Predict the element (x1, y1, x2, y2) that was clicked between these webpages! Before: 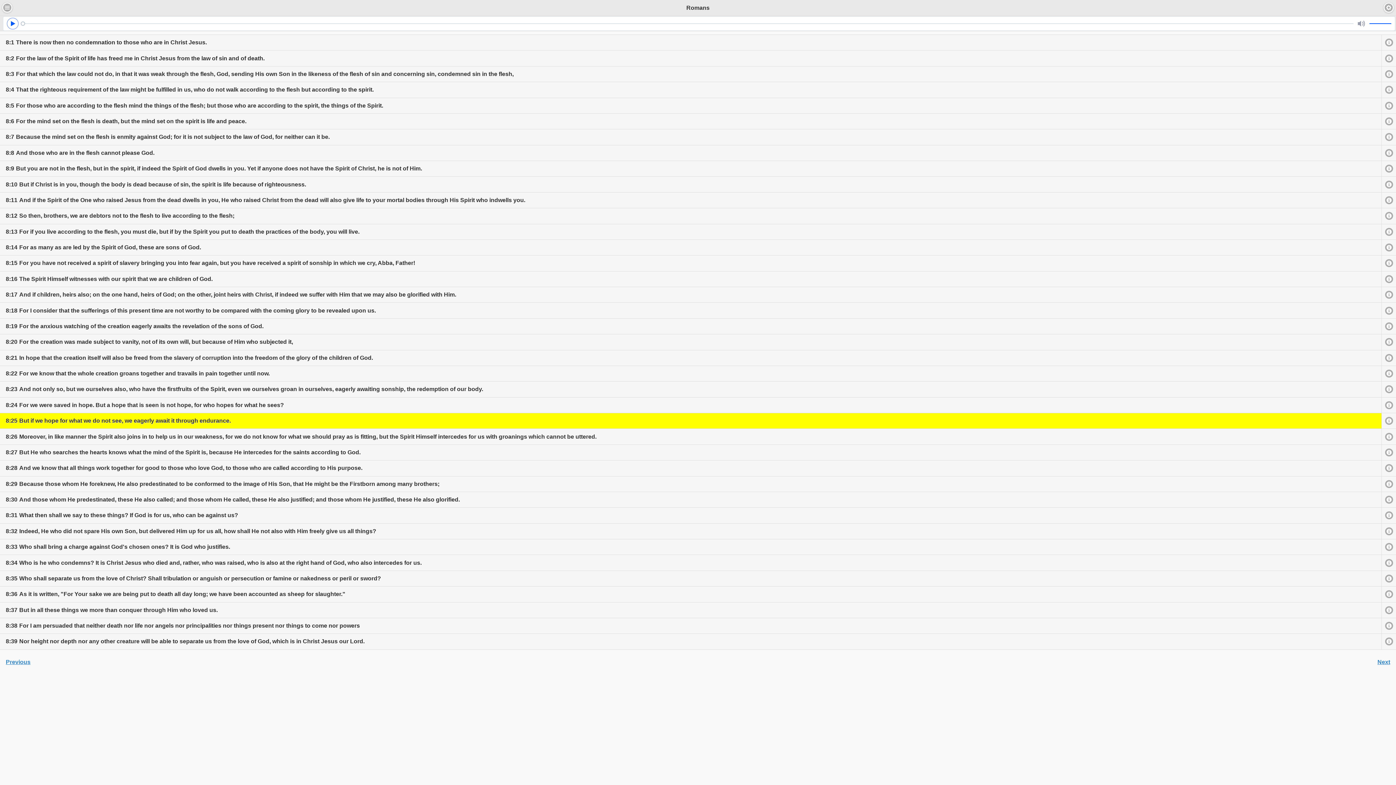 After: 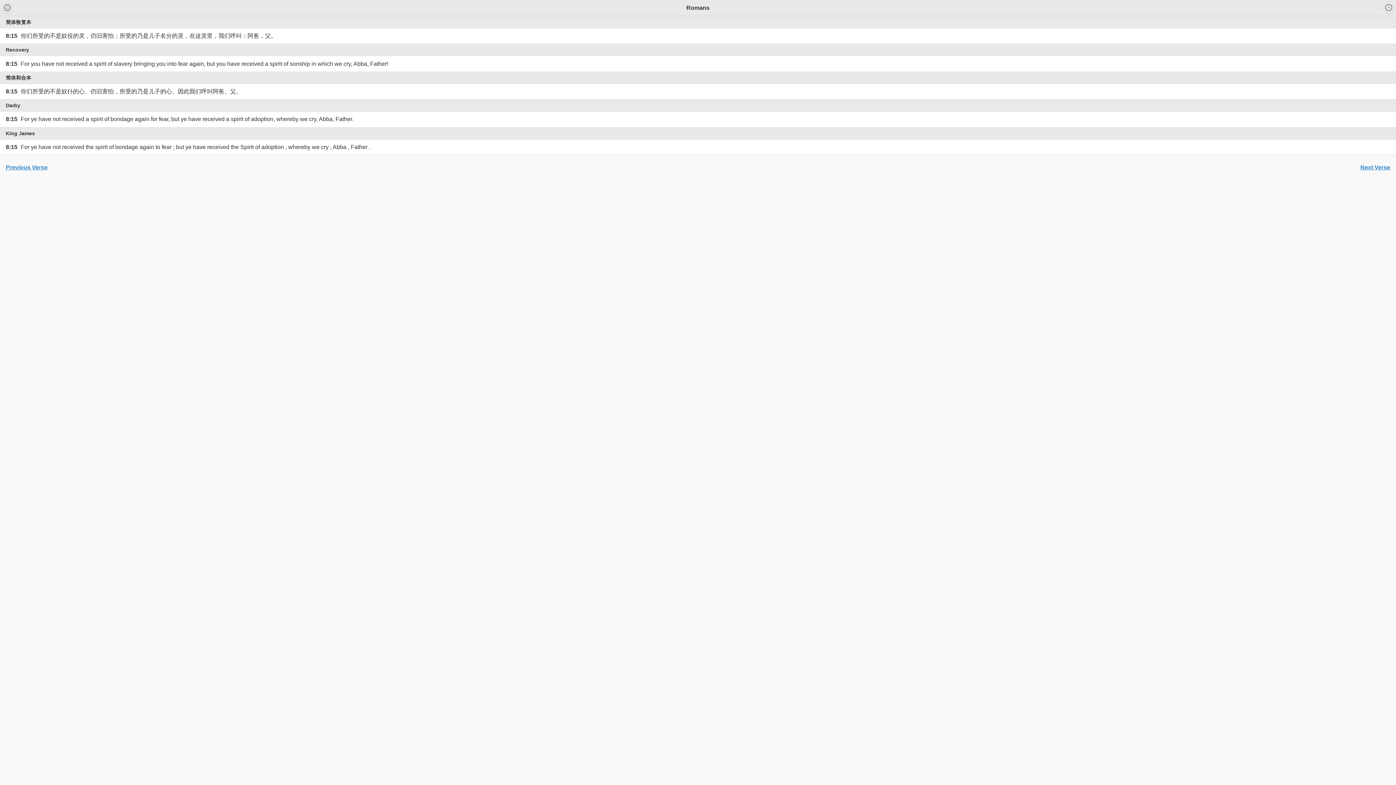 Action: bbox: (1381, 255, 1396, 271)